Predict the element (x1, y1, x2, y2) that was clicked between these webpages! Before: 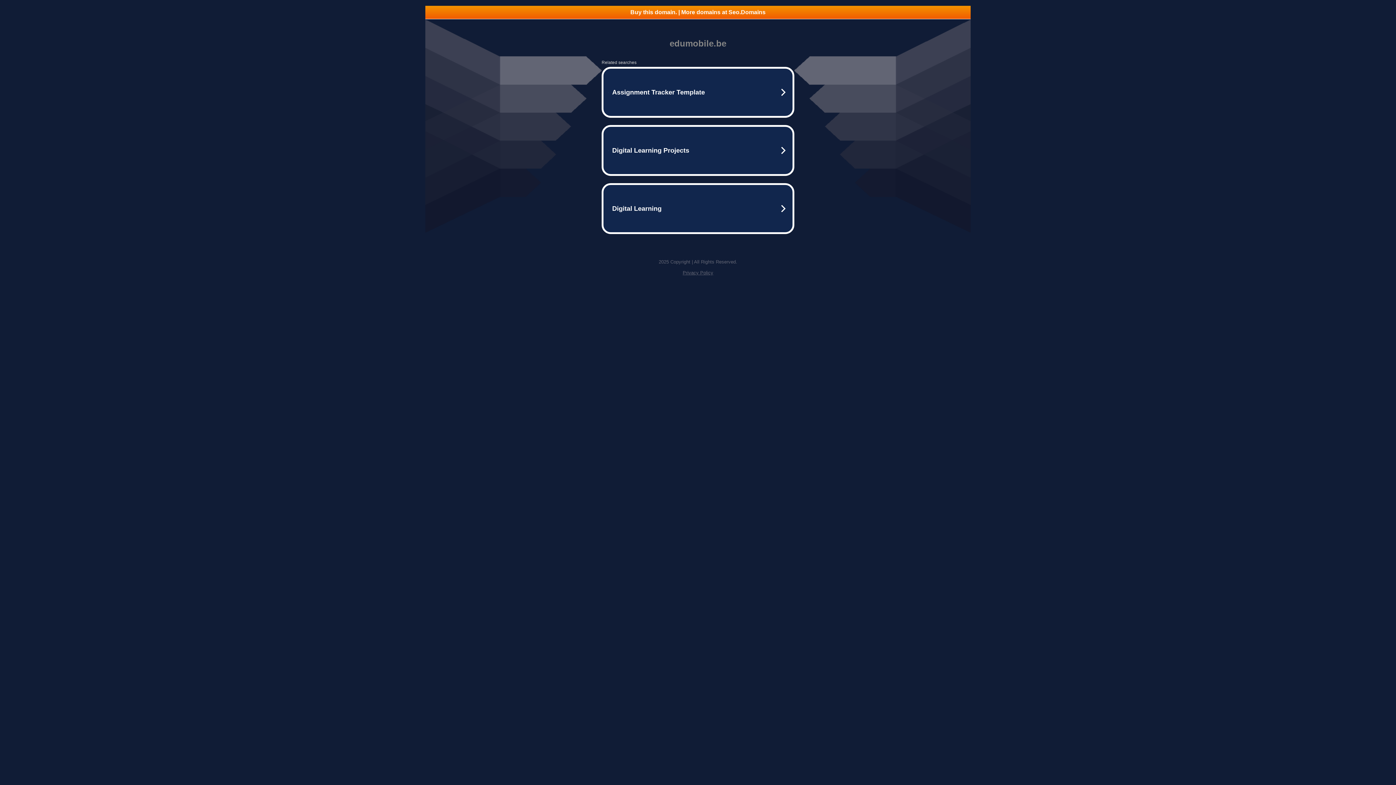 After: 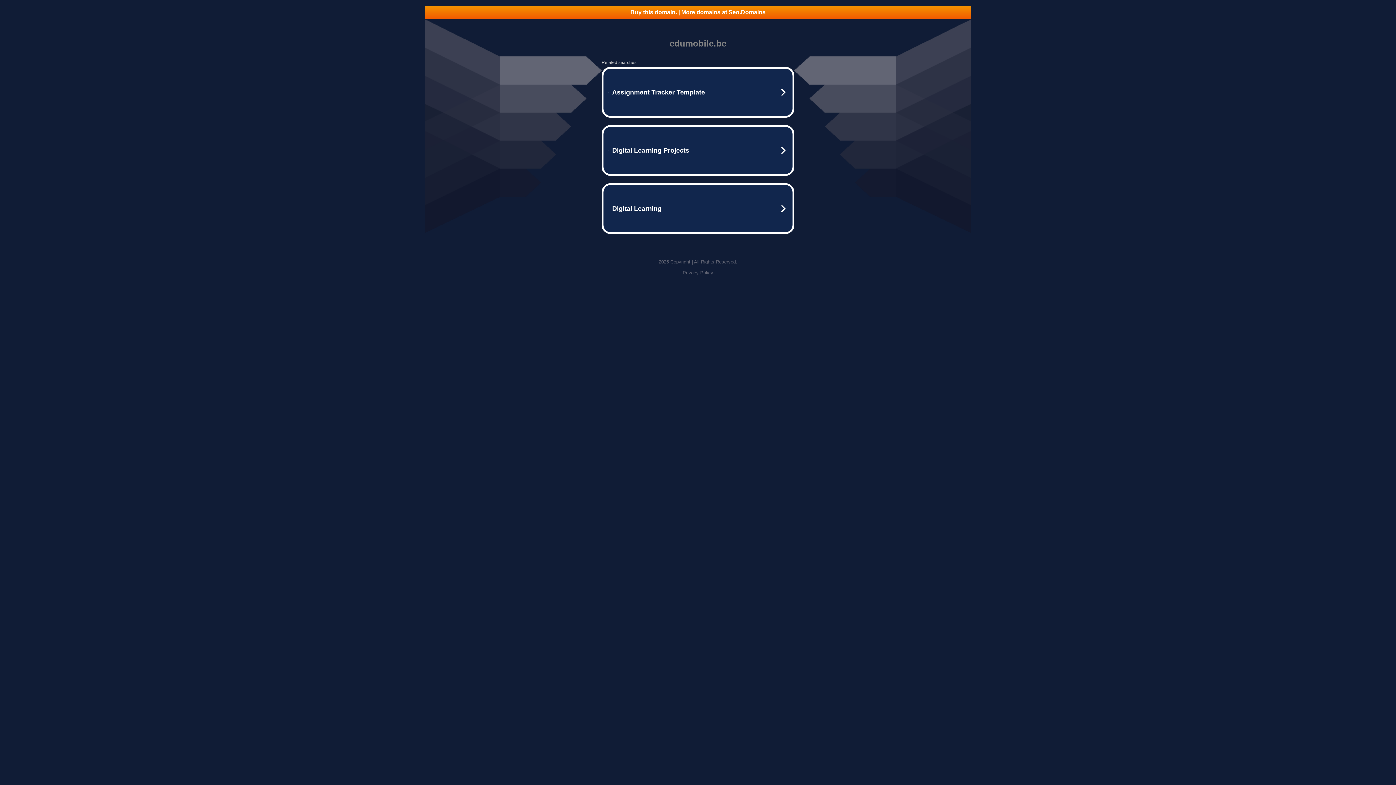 Action: bbox: (425, 5, 970, 18) label: Buy this domain. | More domains at Seo.Domains